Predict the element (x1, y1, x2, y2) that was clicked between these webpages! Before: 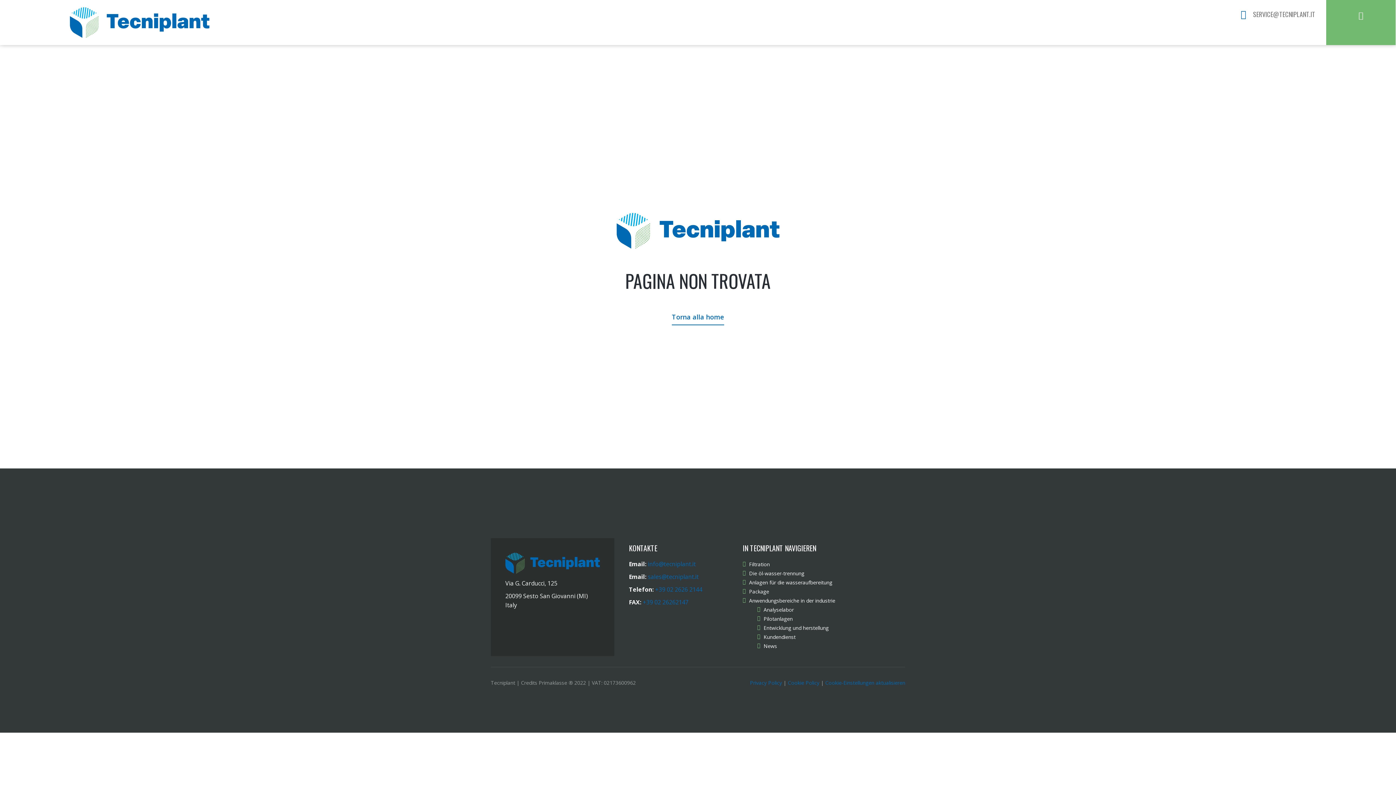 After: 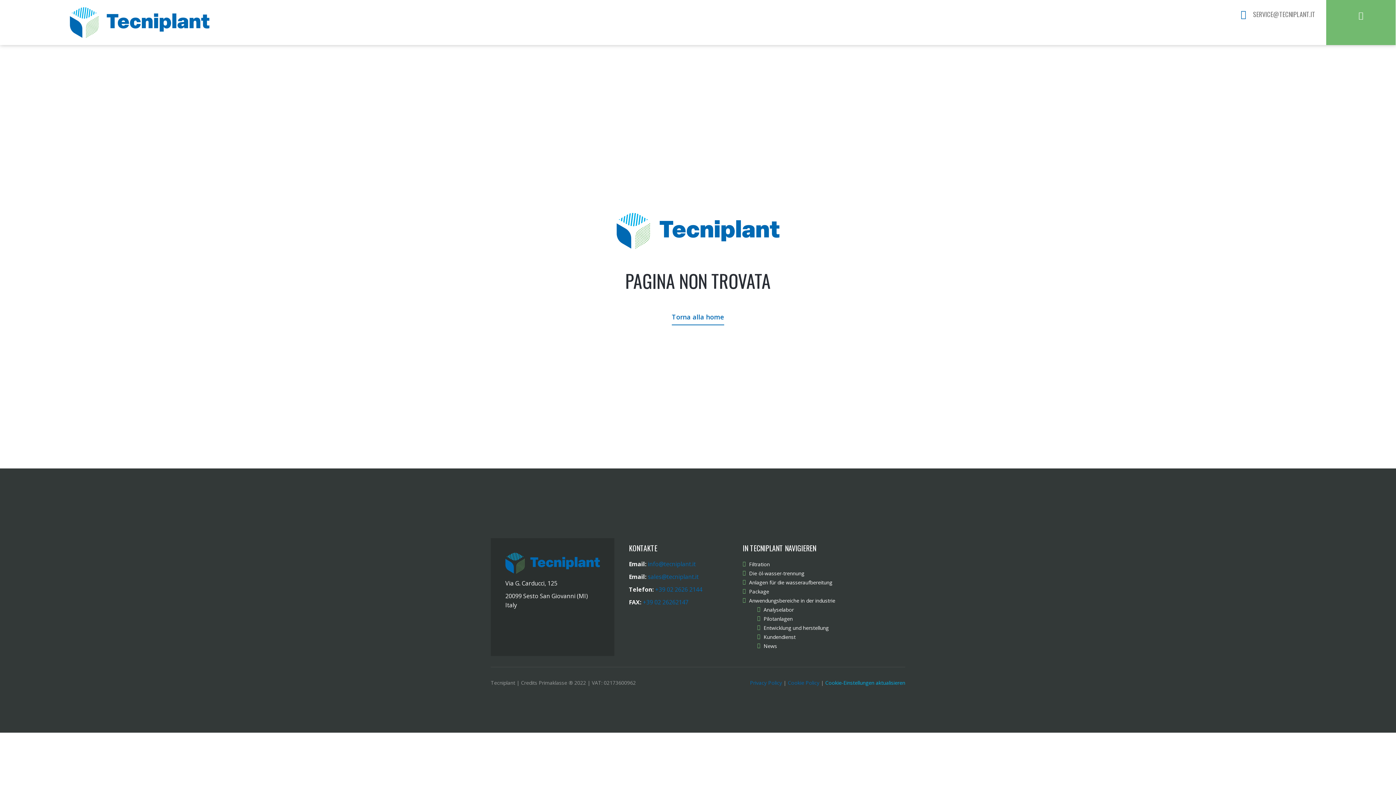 Action: bbox: (825, 679, 905, 686) label: Cookie-Einstellungen aktualisieren